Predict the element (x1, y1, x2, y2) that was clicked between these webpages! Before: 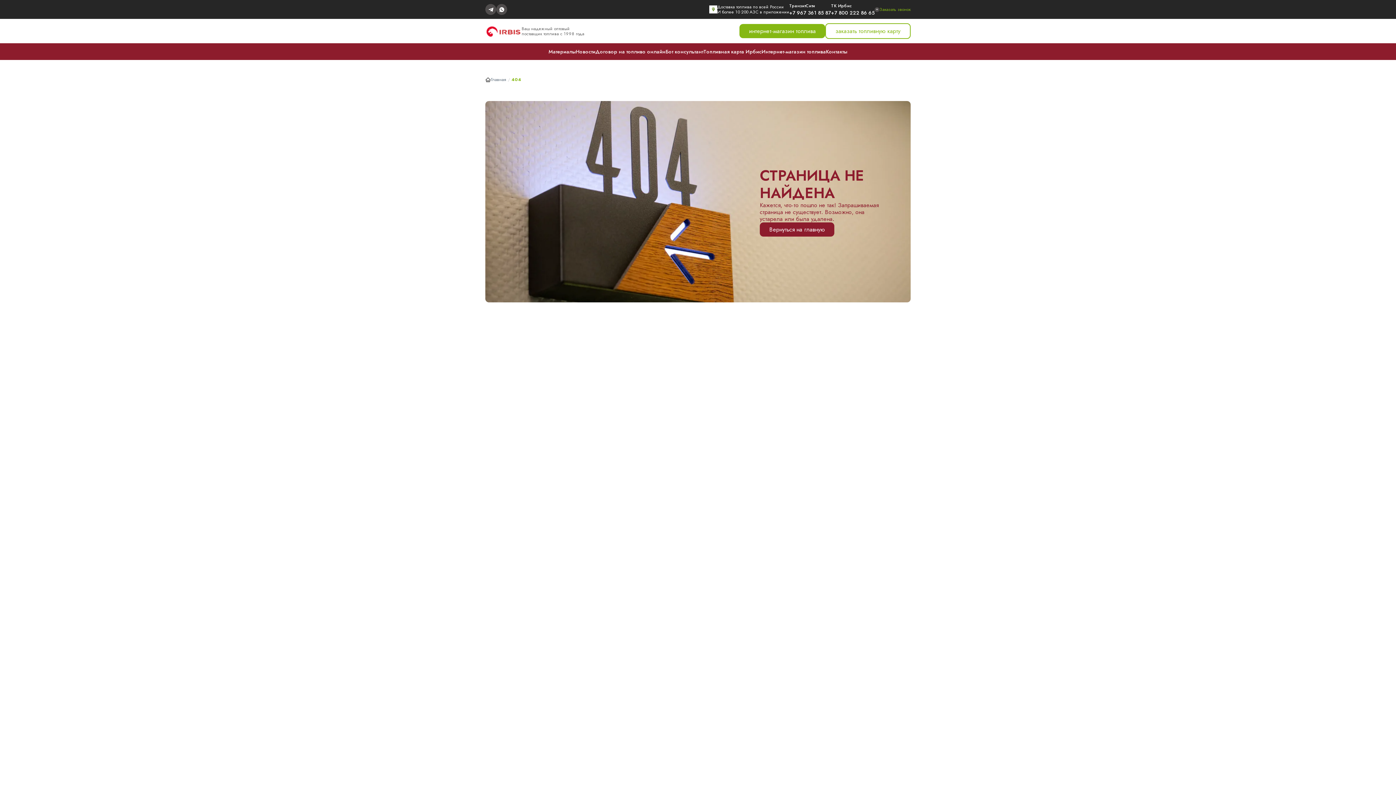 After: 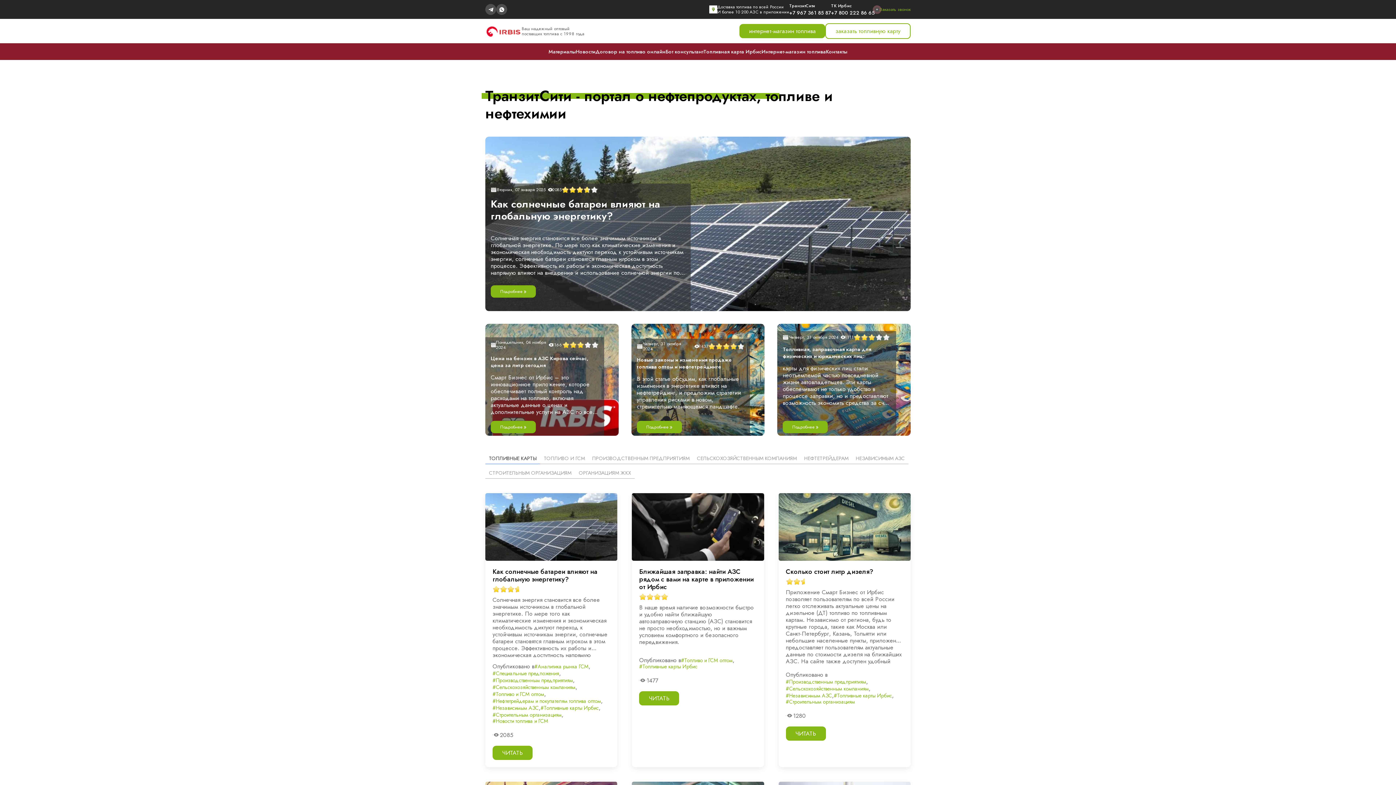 Action: bbox: (548, 48, 576, 55) label: Материалы